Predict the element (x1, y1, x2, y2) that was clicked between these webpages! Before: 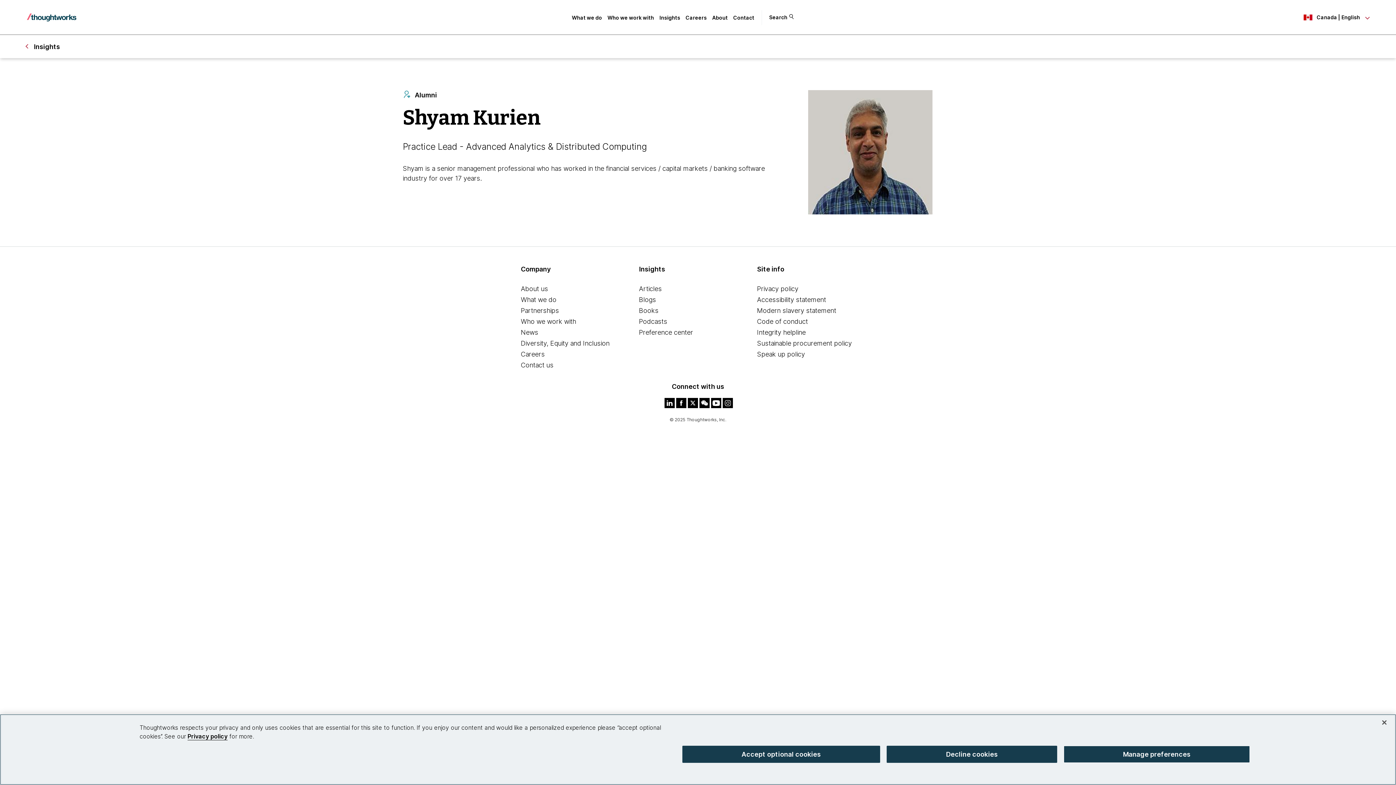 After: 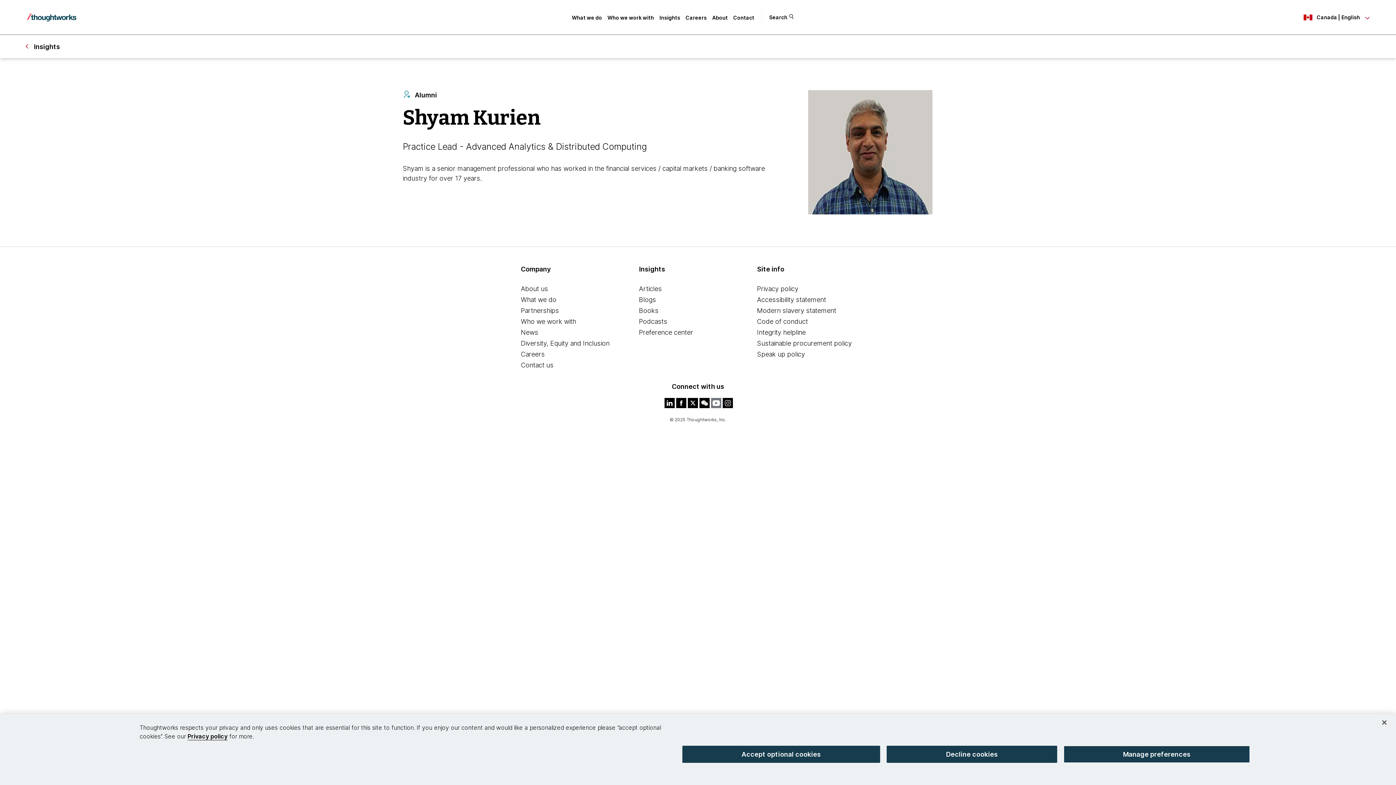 Action: bbox: (709, 404, 721, 410)